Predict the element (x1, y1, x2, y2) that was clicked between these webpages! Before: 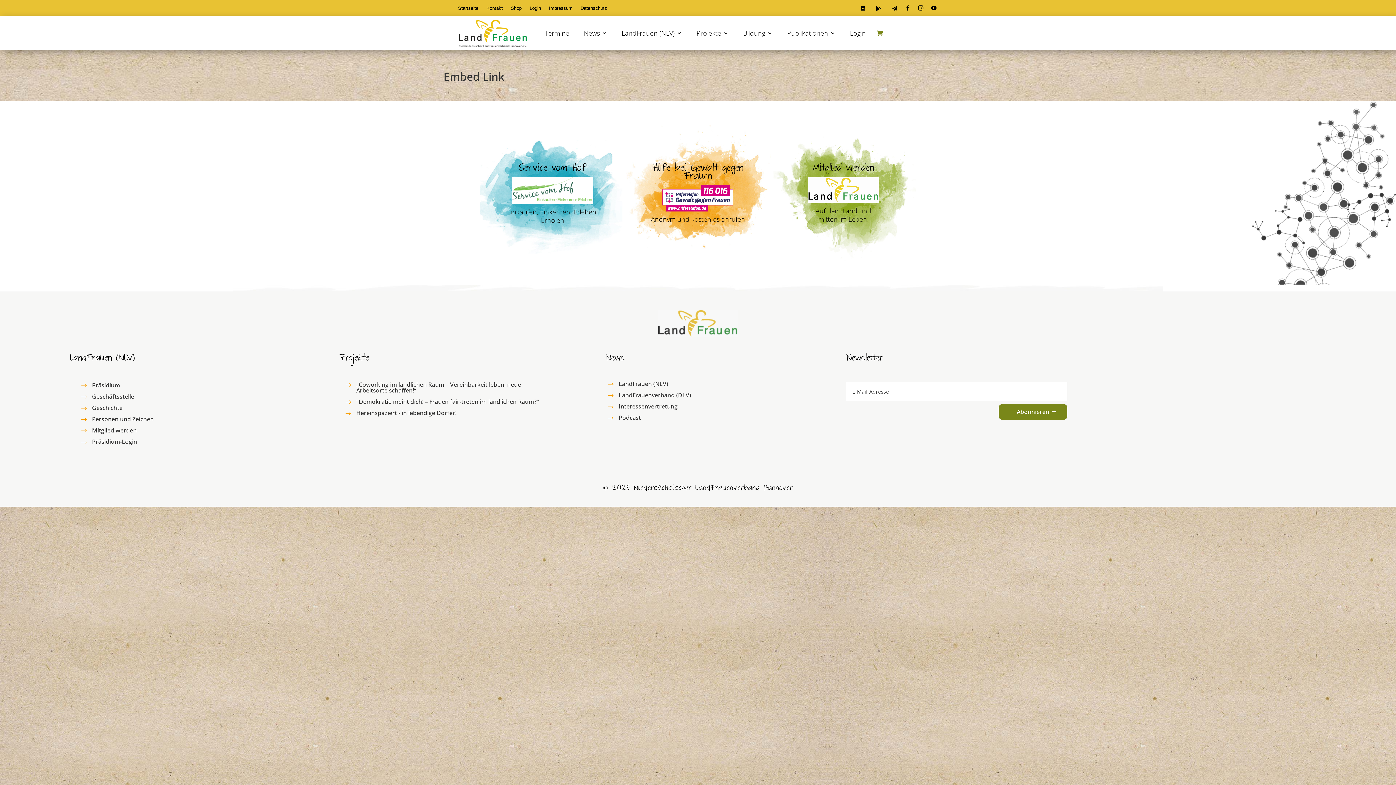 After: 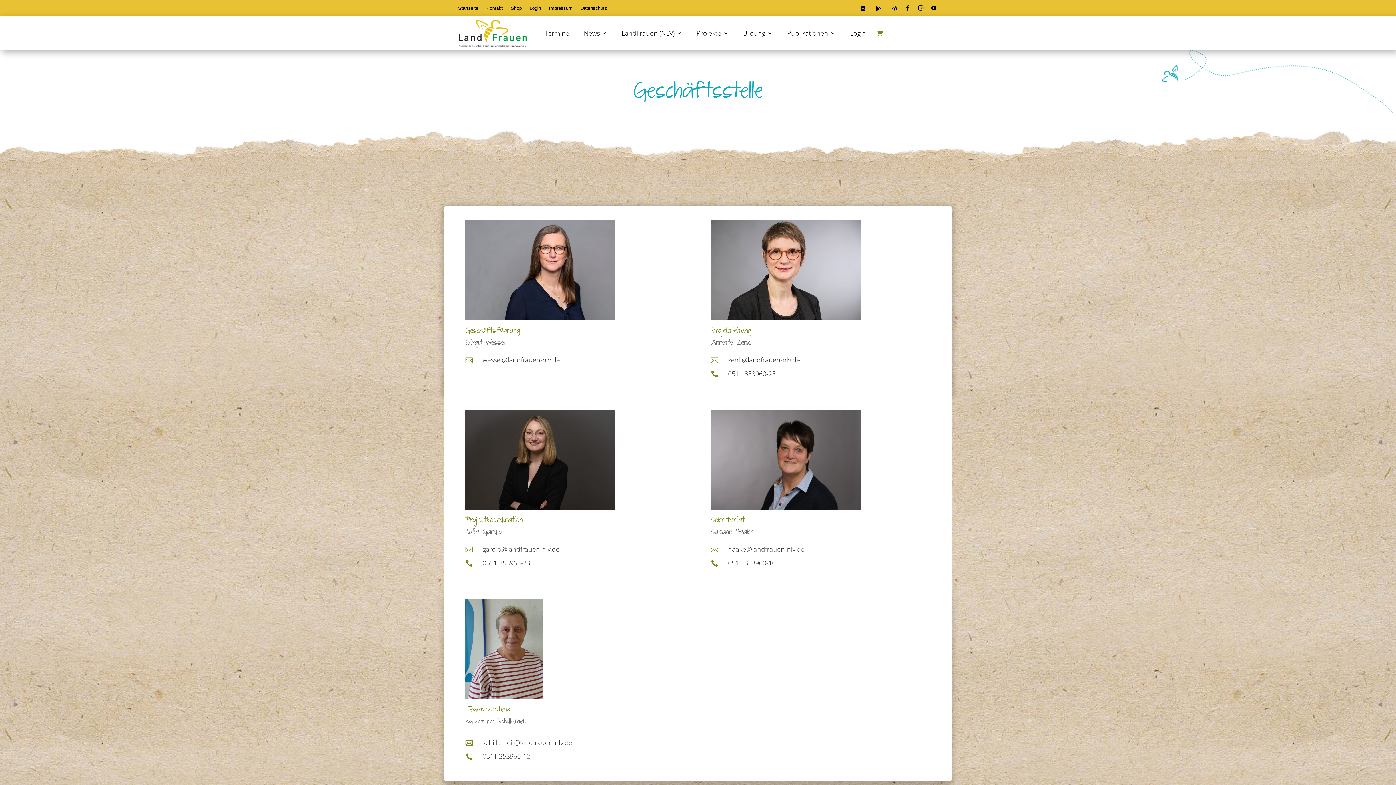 Action: label: $ bbox: (80, 393, 92, 401)